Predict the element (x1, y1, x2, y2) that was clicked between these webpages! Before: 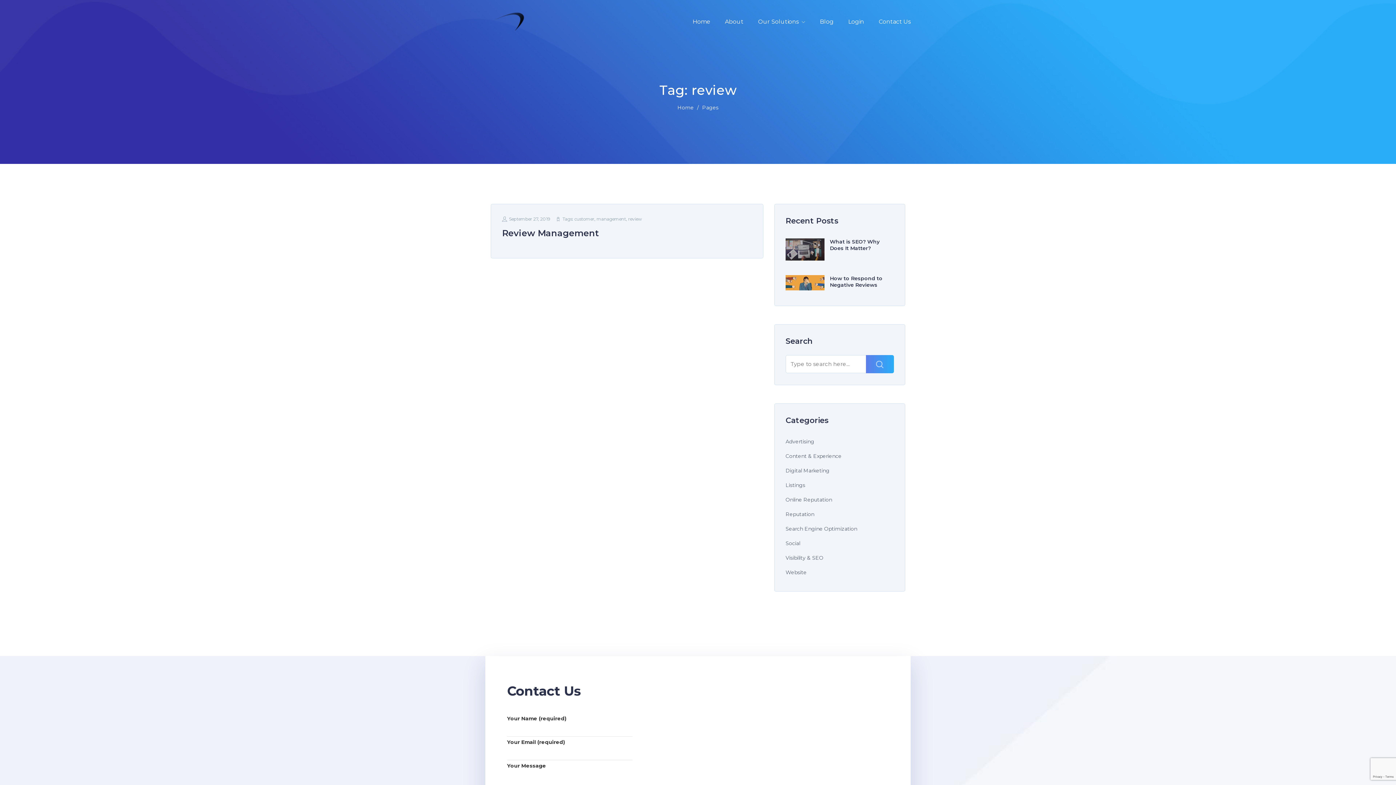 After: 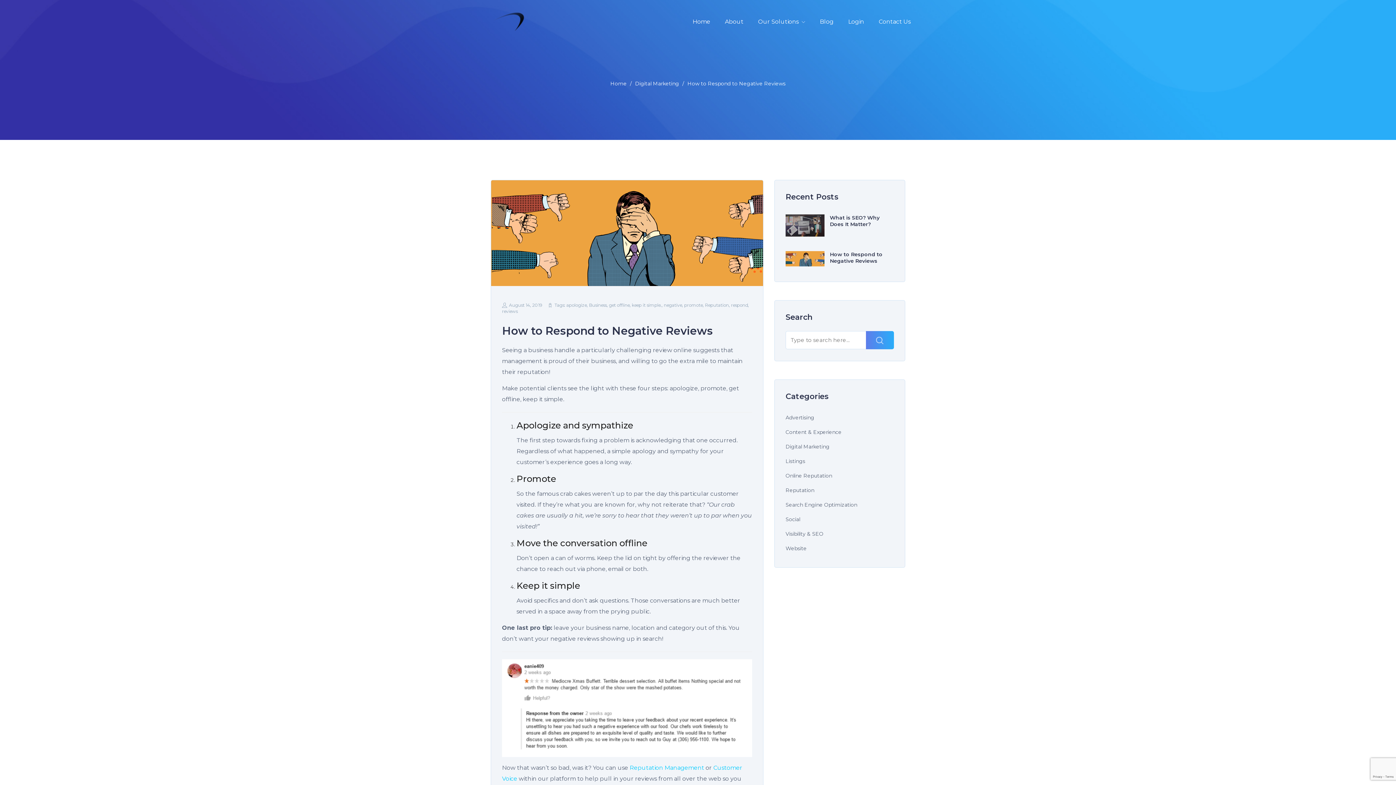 Action: bbox: (785, 271, 824, 294)